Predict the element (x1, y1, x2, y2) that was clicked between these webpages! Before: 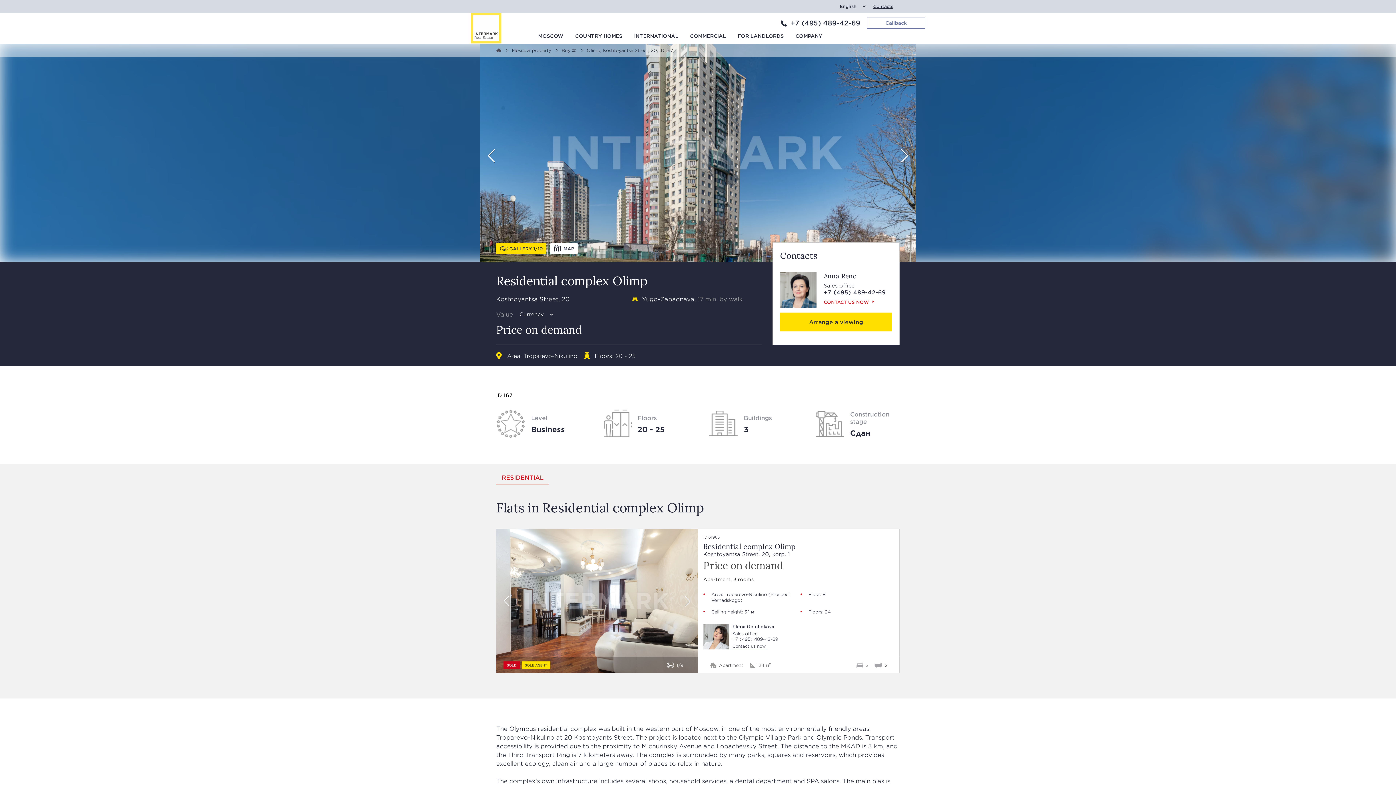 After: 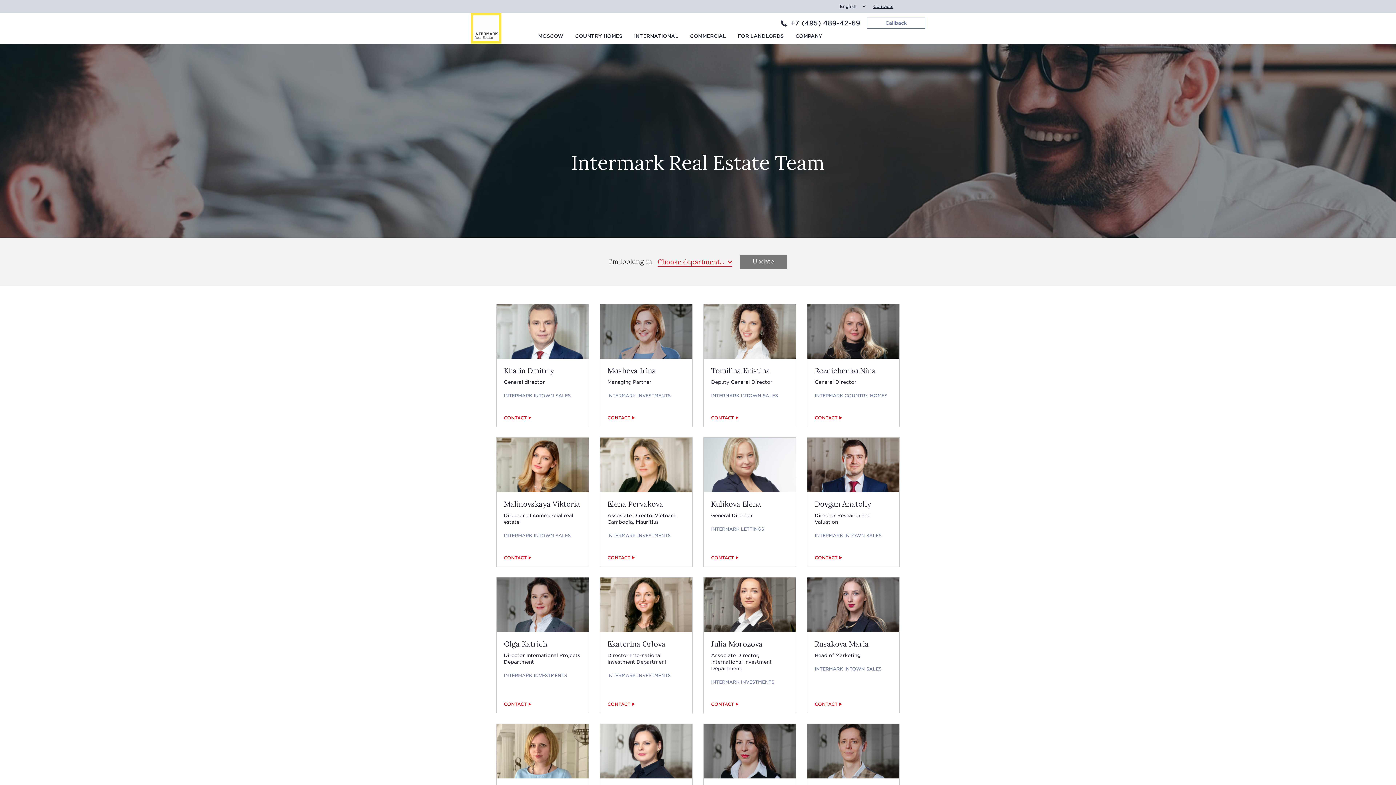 Action: bbox: (824, 272, 857, 280) label: Anna Reno